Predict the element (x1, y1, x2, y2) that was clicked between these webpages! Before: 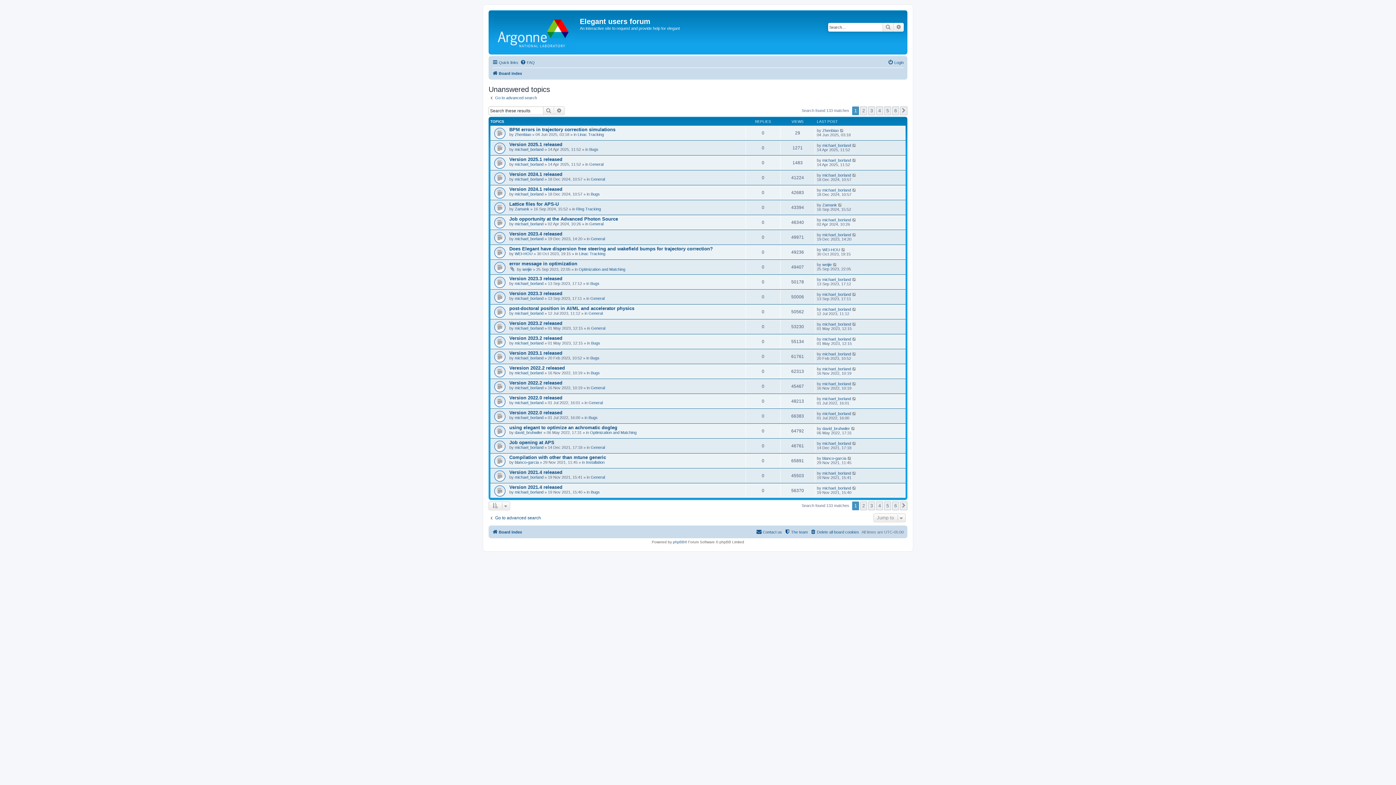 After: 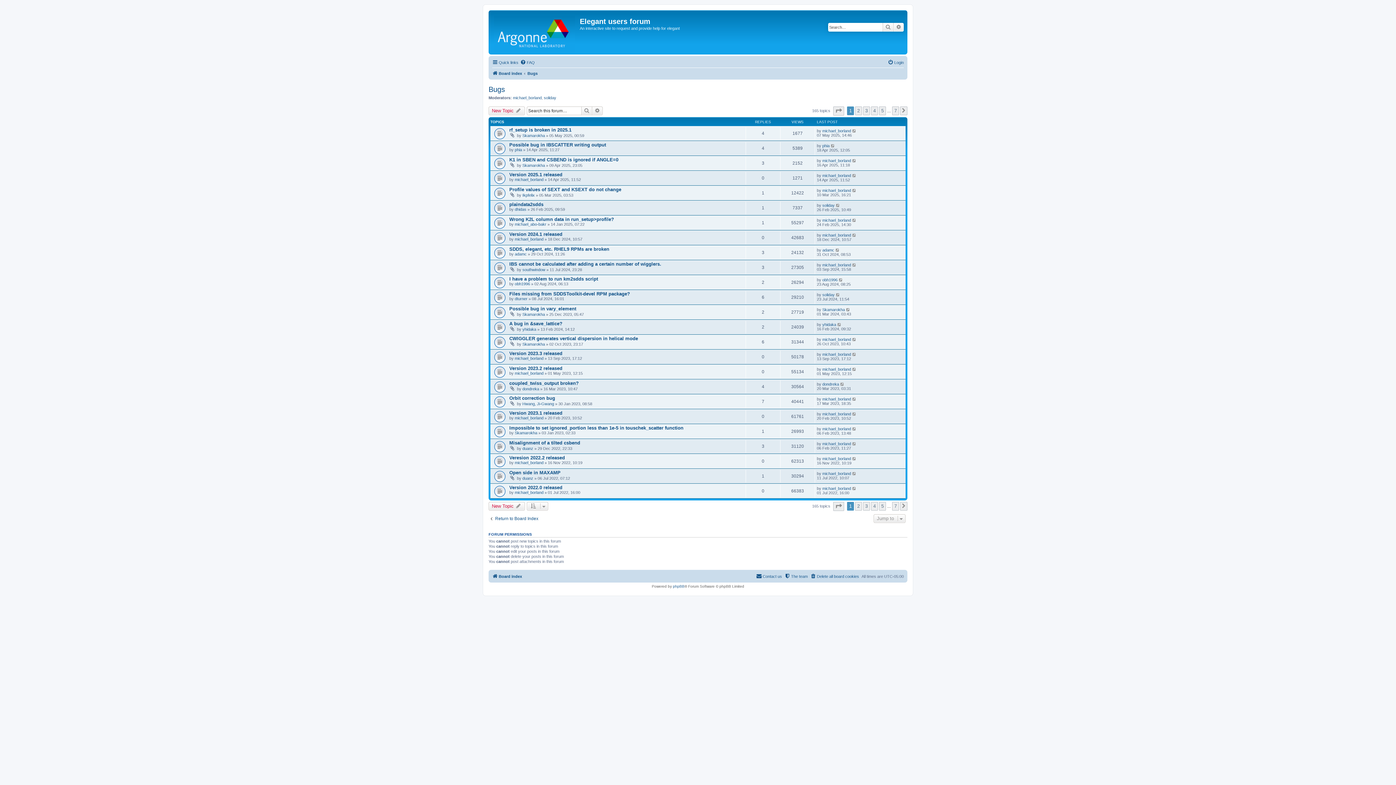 Action: label: Bugs bbox: (589, 147, 598, 151)